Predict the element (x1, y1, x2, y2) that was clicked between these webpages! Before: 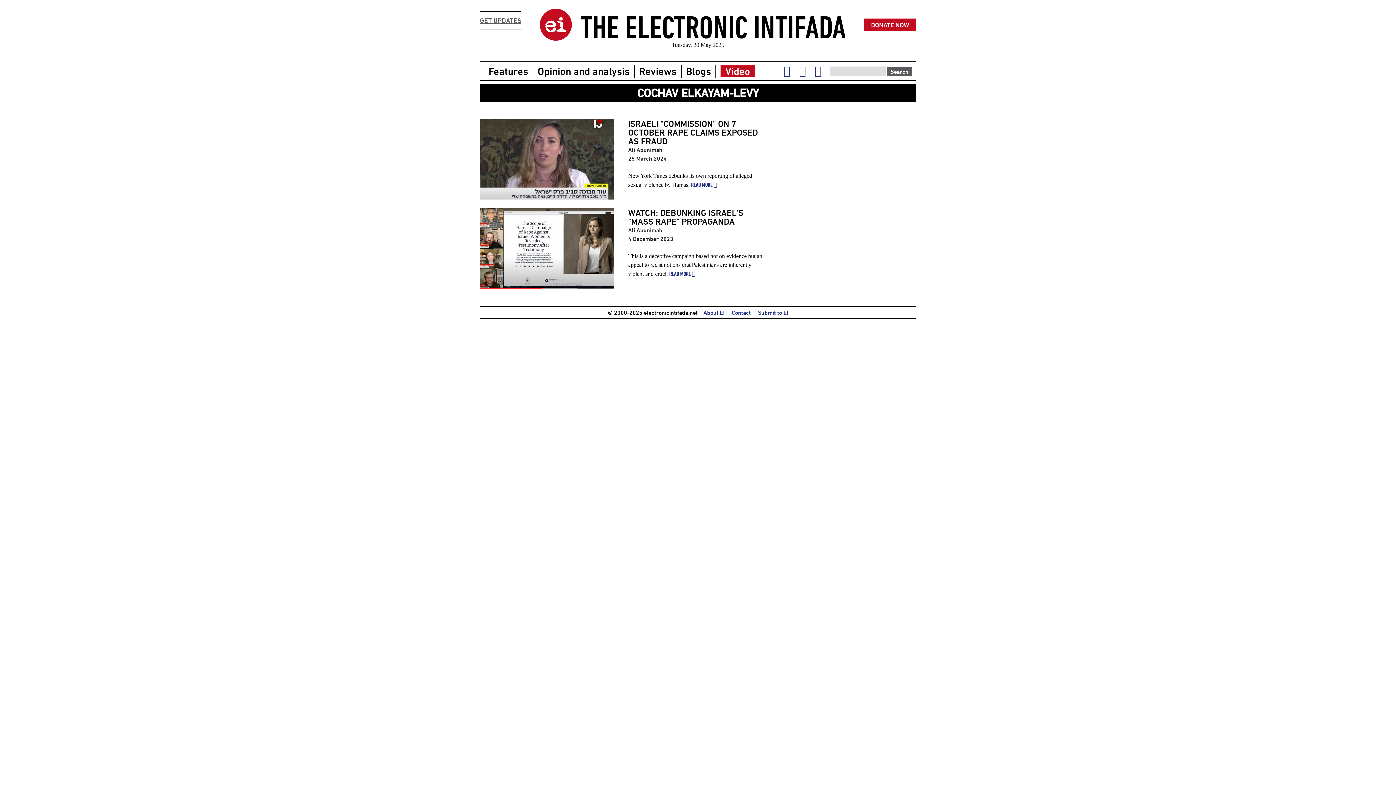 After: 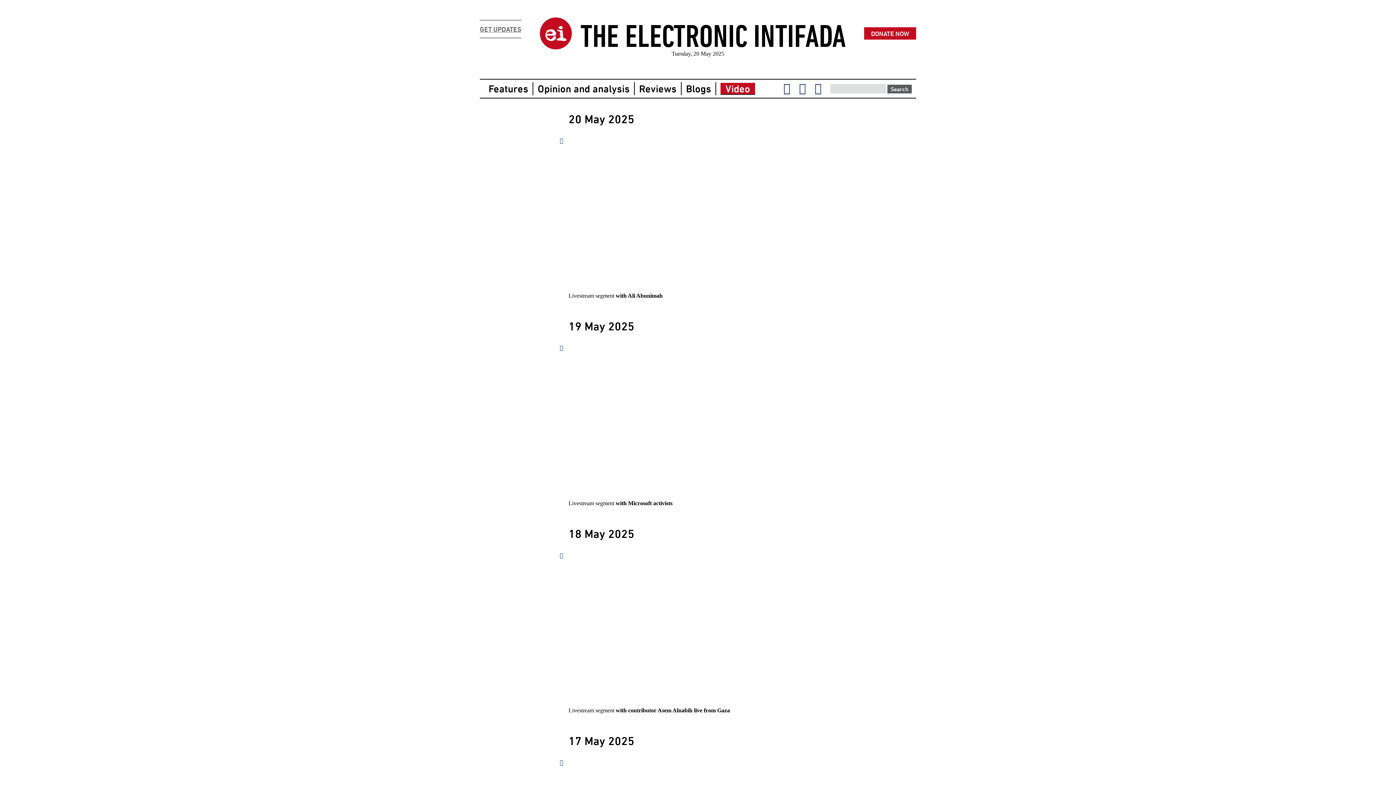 Action: label: Video bbox: (720, 65, 755, 76)